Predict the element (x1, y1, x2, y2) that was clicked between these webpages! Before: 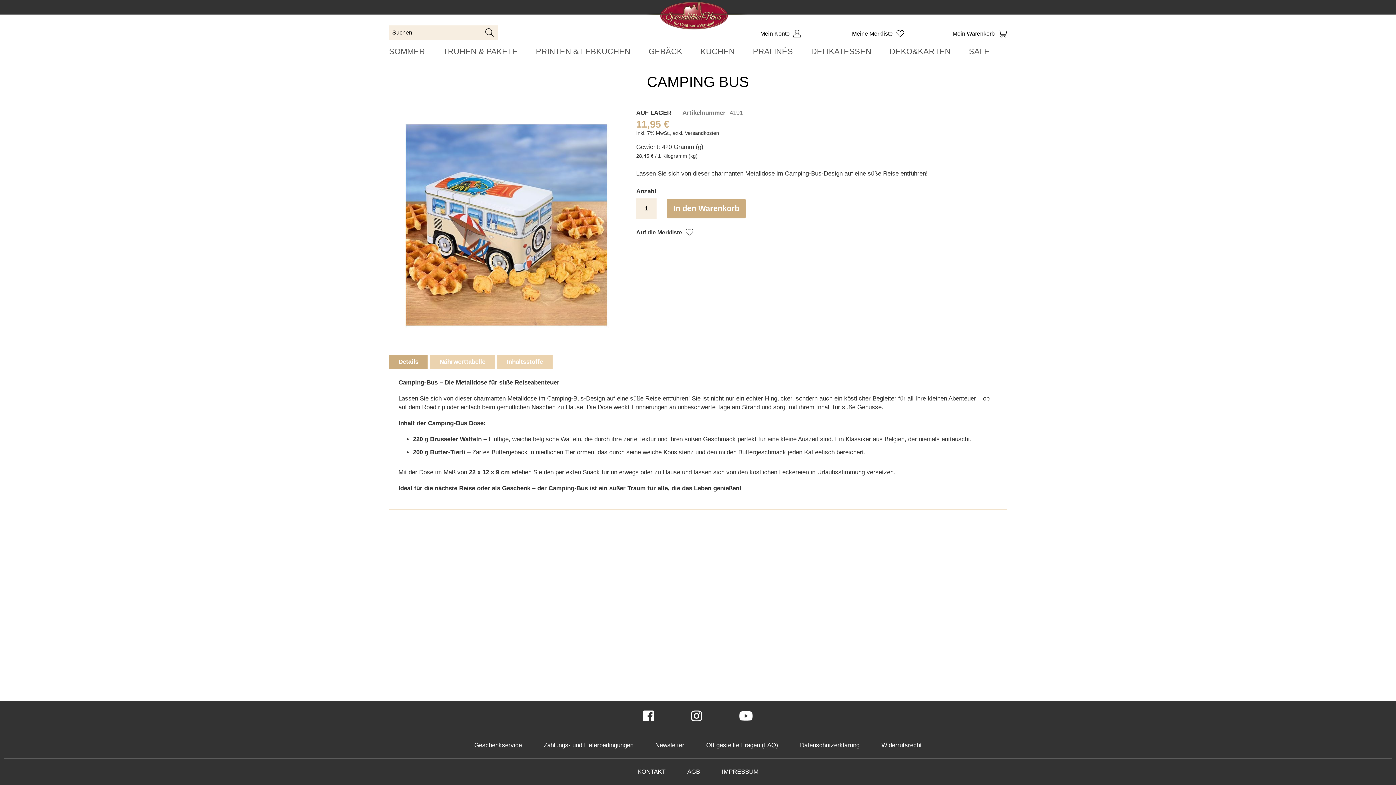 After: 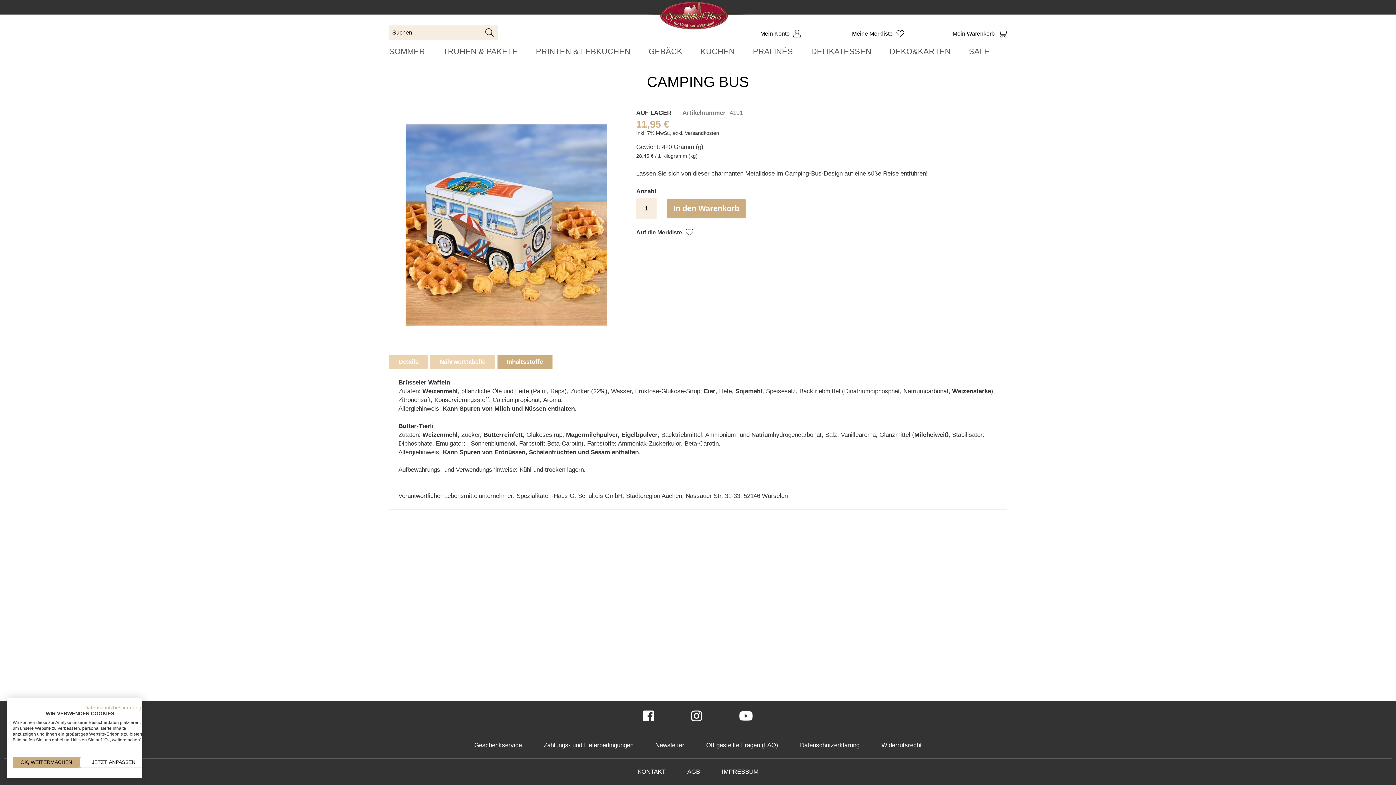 Action: bbox: (497, 354, 552, 368) label: Inhaltsstoffe